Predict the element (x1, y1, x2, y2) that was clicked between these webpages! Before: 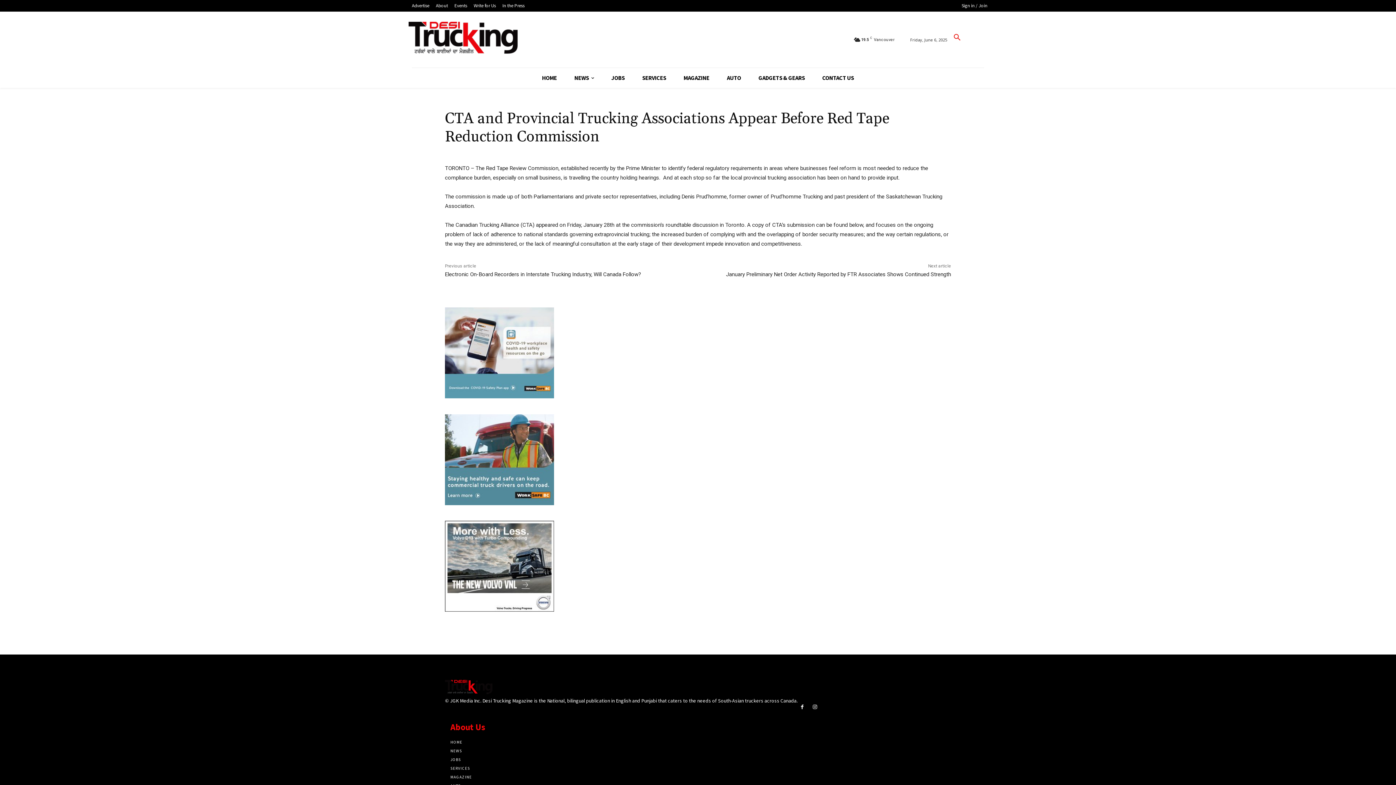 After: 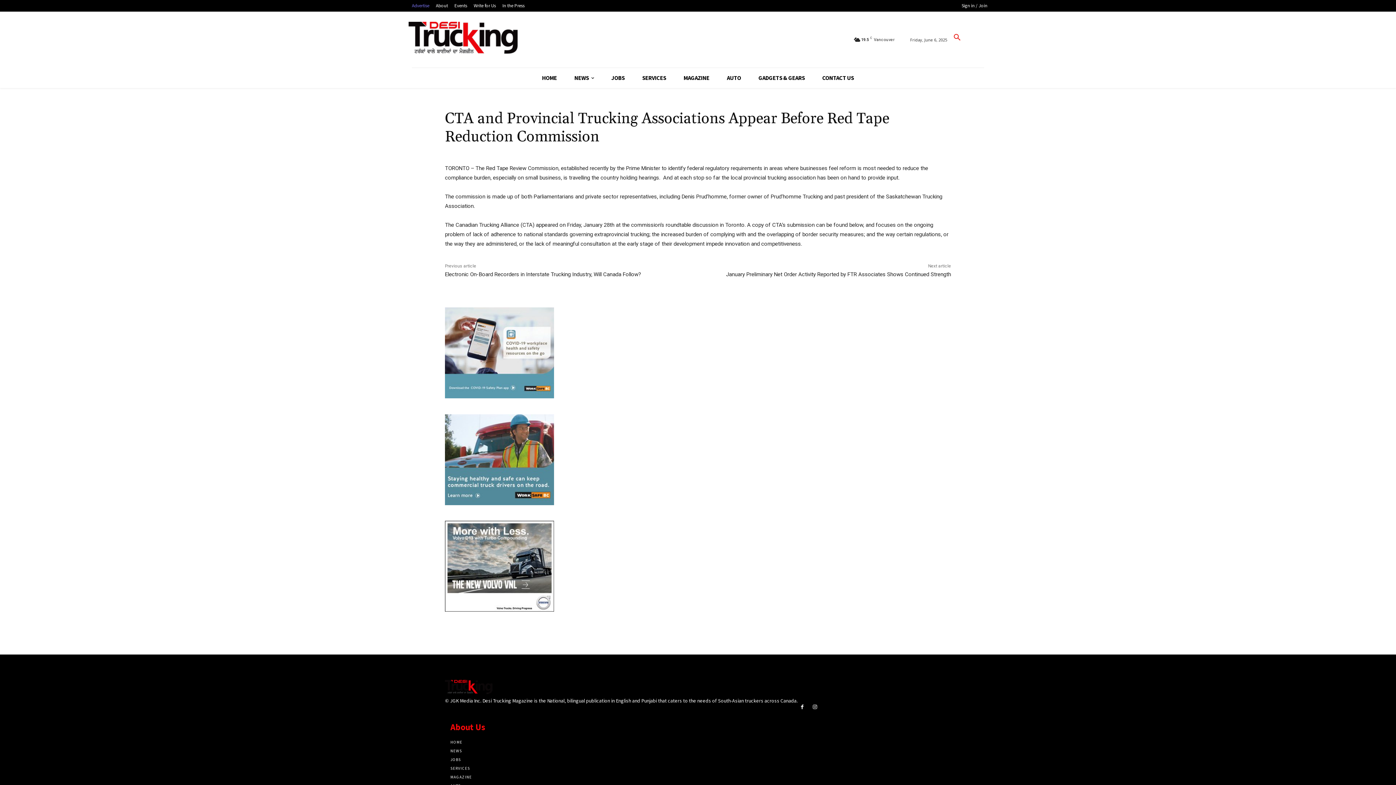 Action: bbox: (408, 1, 432, 9) label: Advertise